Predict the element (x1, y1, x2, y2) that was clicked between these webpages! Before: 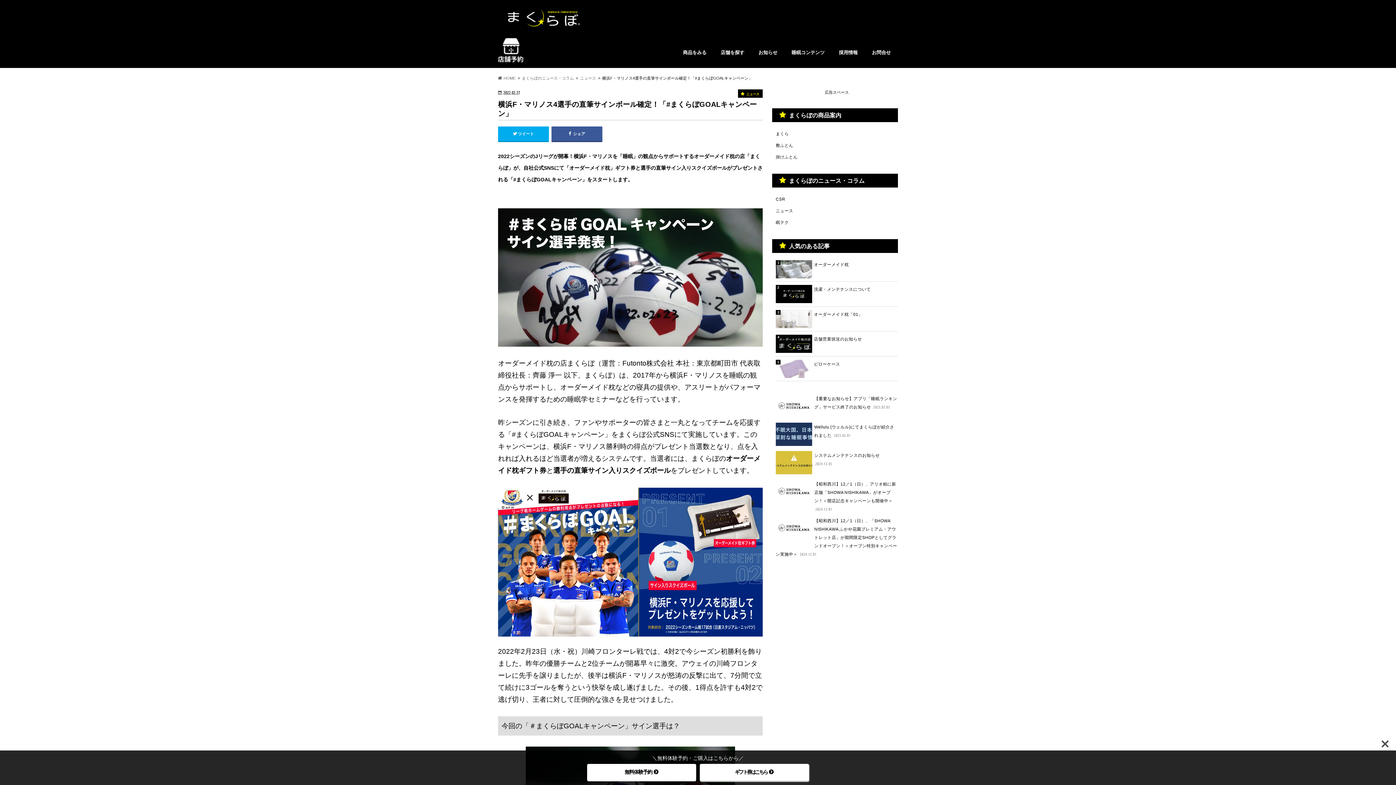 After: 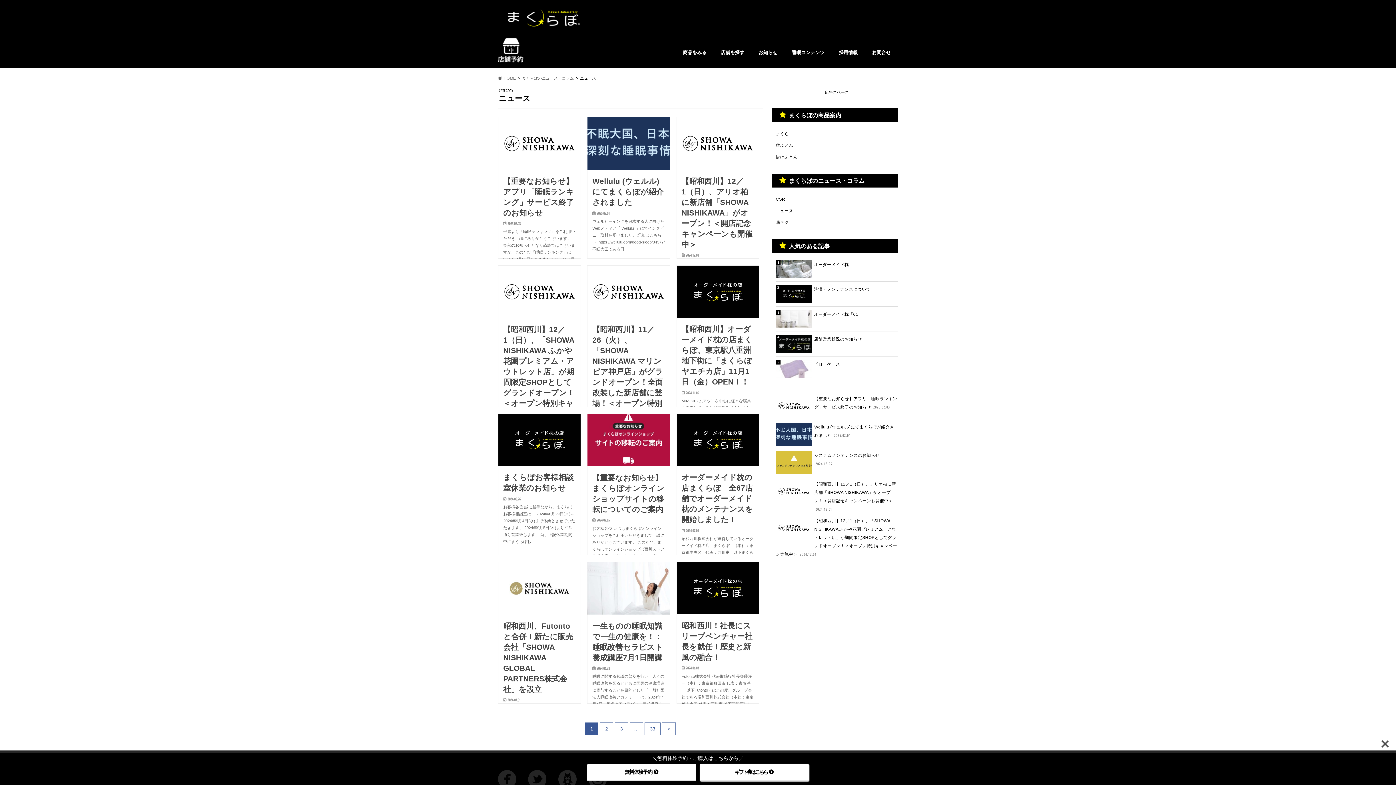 Action: label: ニュース bbox: (776, 208, 793, 212)